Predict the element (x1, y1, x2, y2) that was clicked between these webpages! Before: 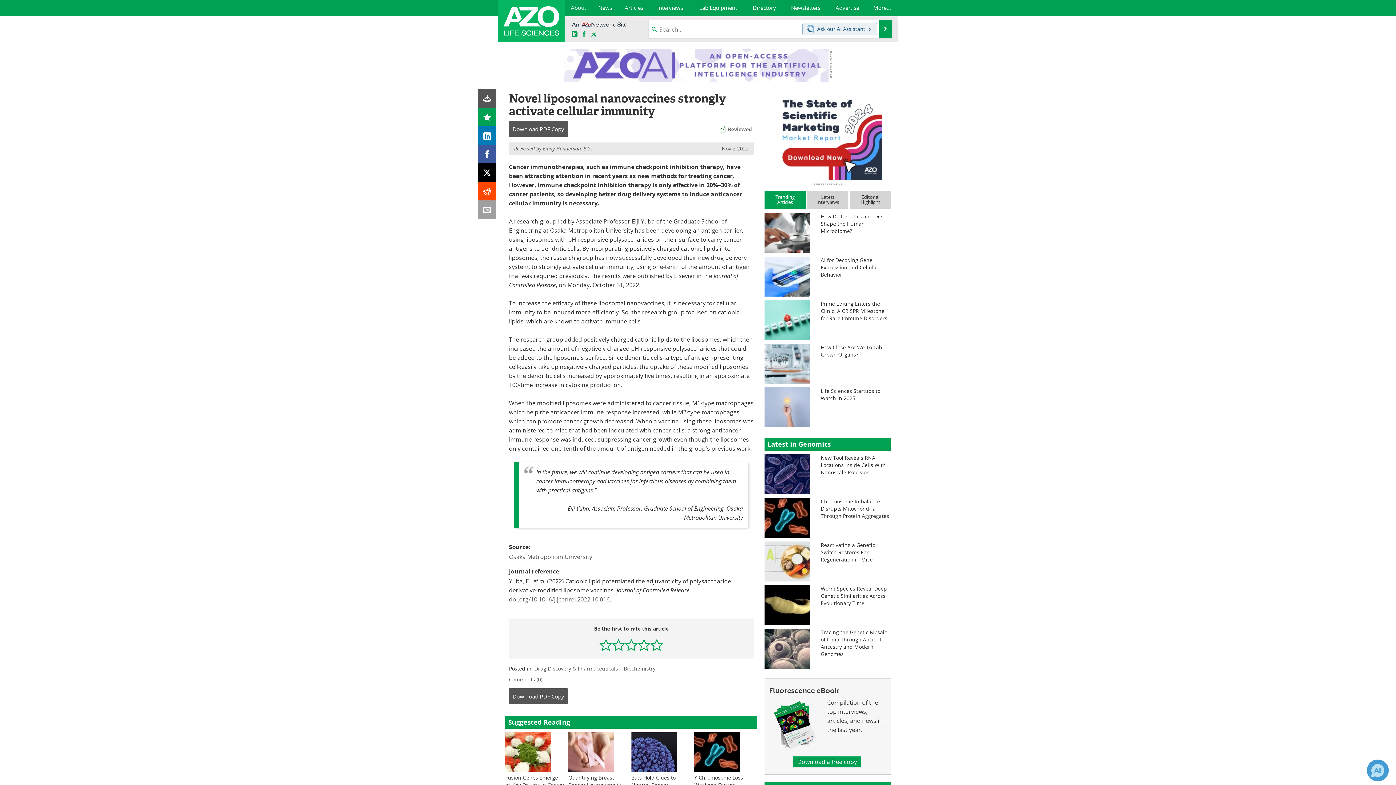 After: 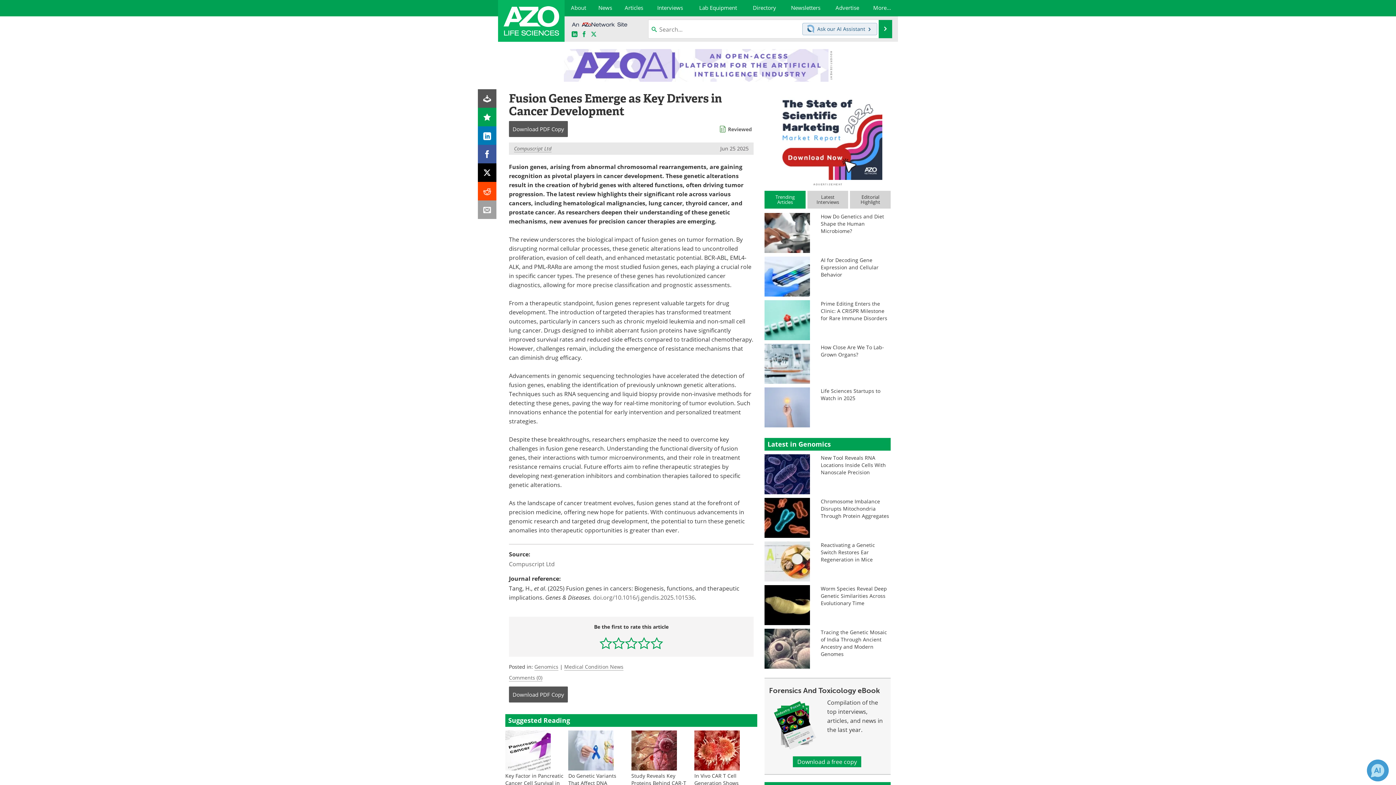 Action: bbox: (505, 748, 550, 755)